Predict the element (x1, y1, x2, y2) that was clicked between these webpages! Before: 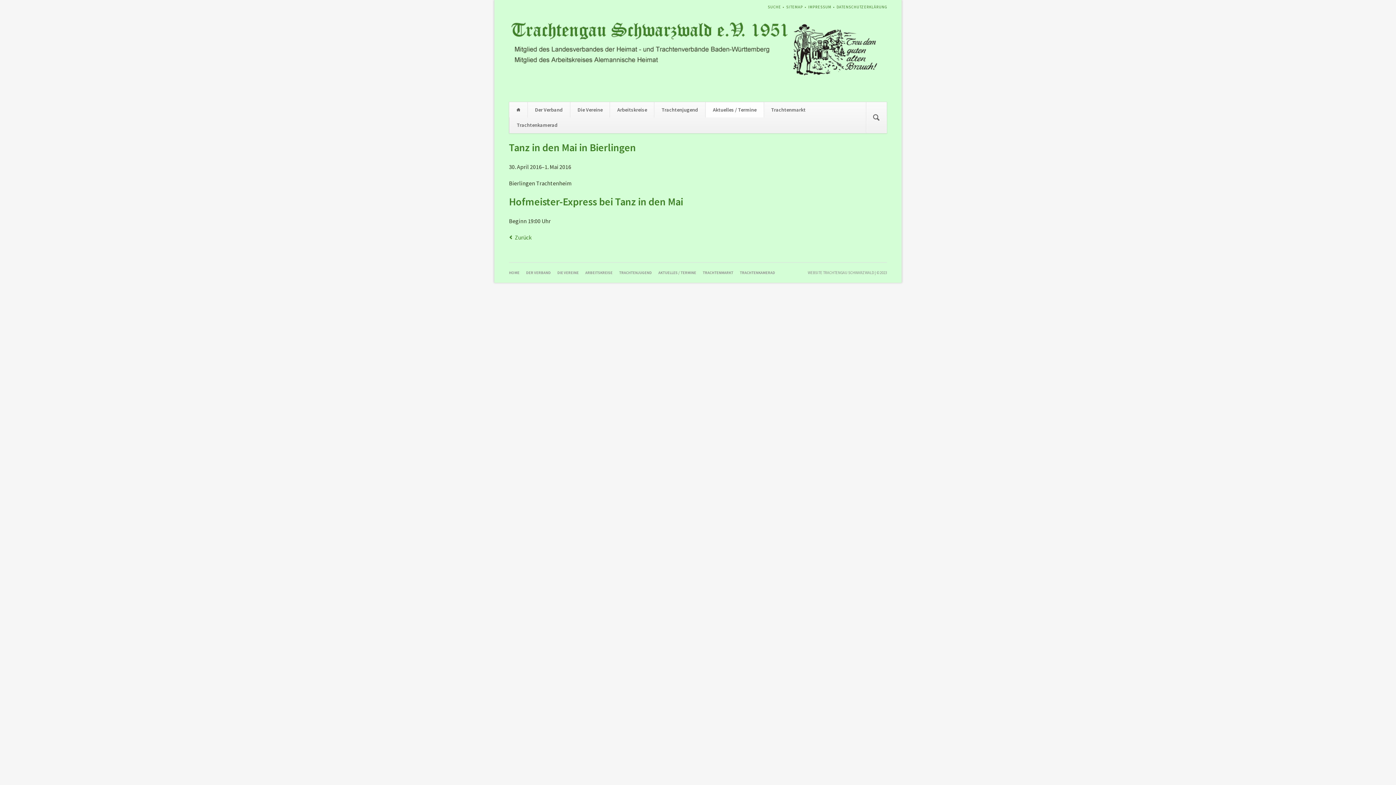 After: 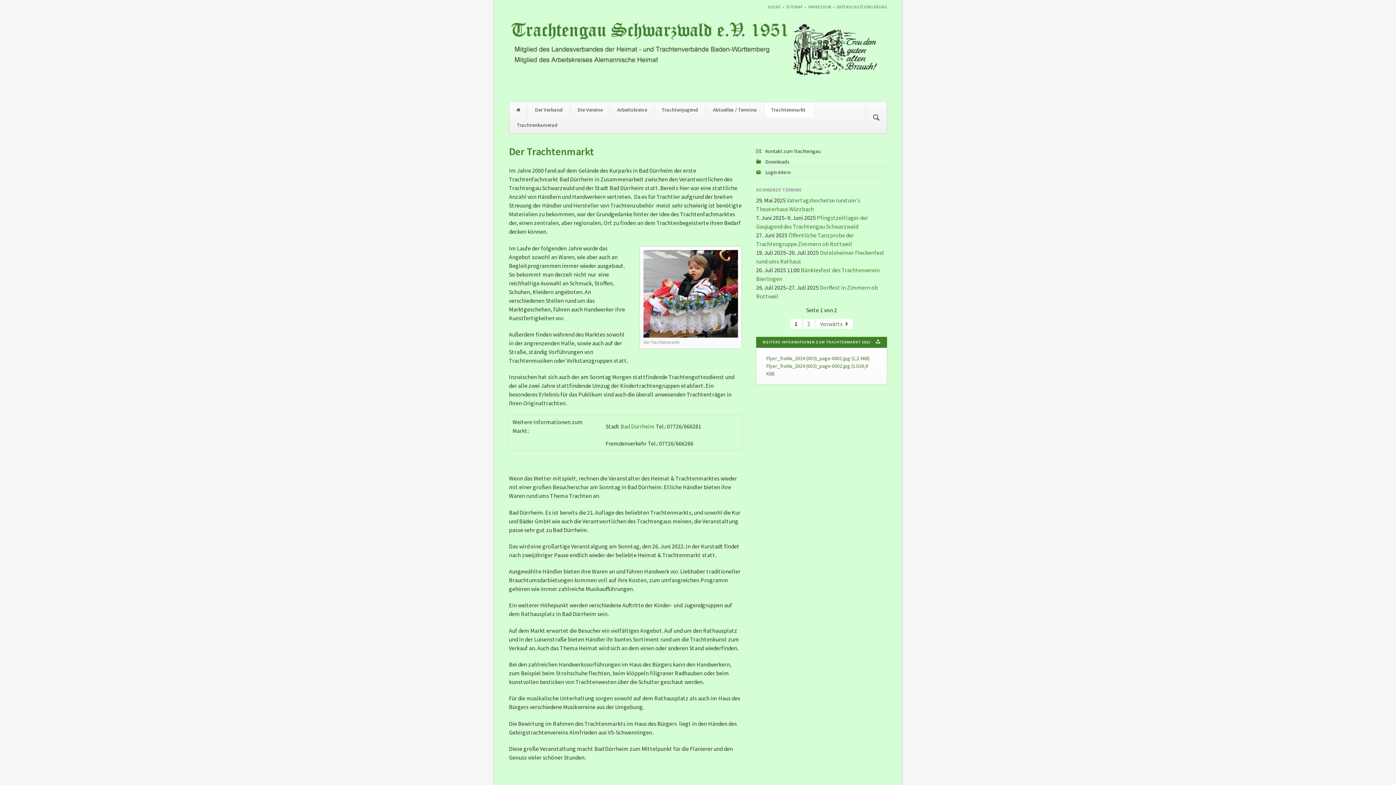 Action: bbox: (702, 270, 733, 275) label: TRACHTENMARKT